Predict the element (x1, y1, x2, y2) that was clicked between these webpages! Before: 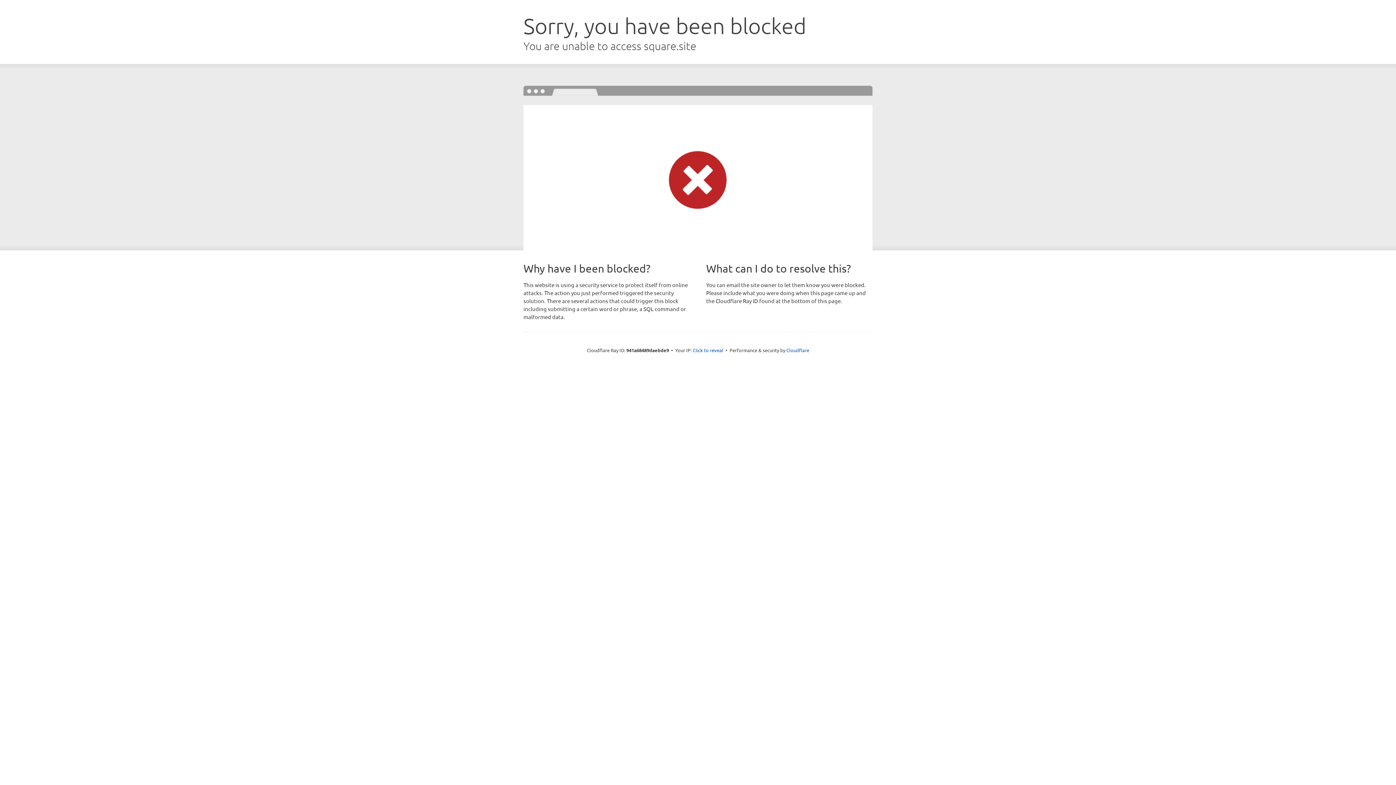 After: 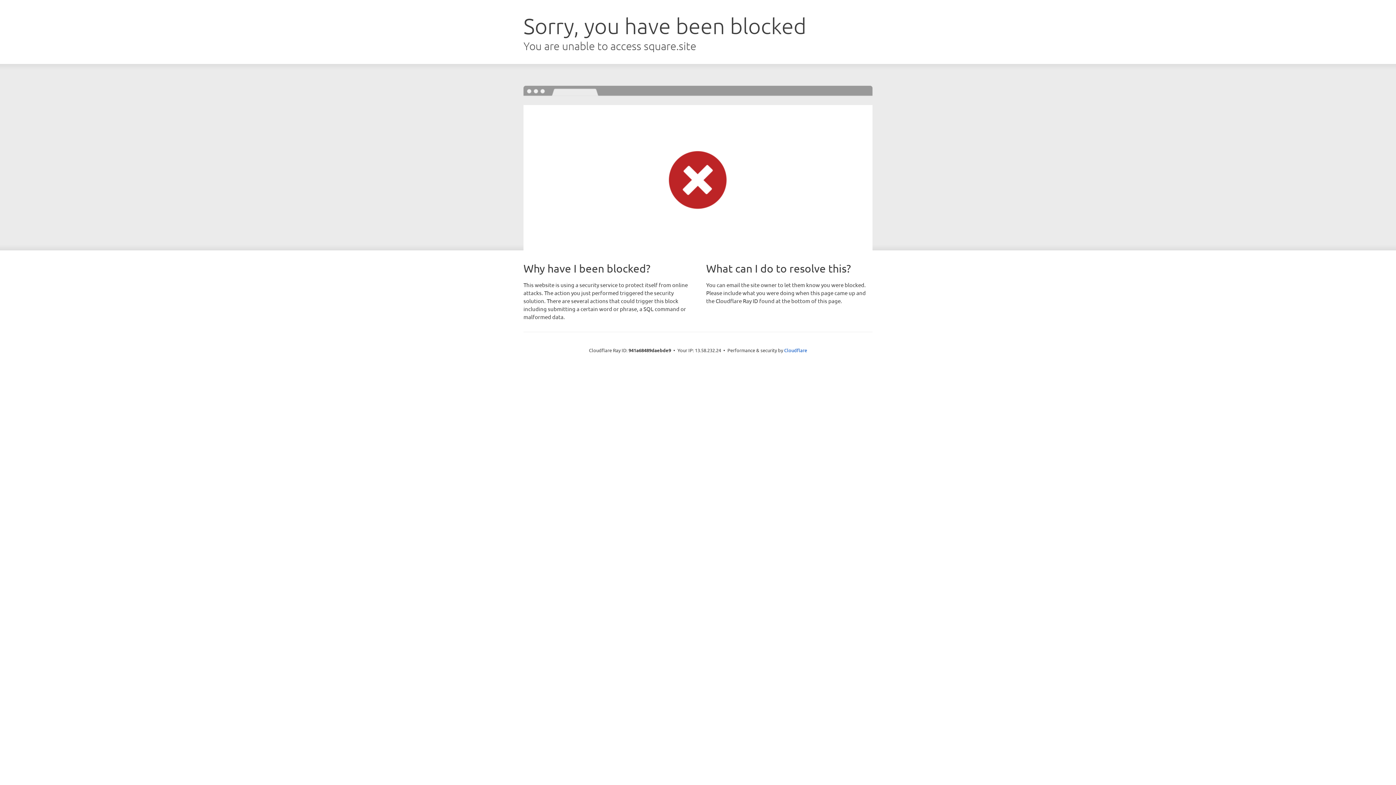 Action: label: Click to reveal bbox: (692, 346, 723, 353)